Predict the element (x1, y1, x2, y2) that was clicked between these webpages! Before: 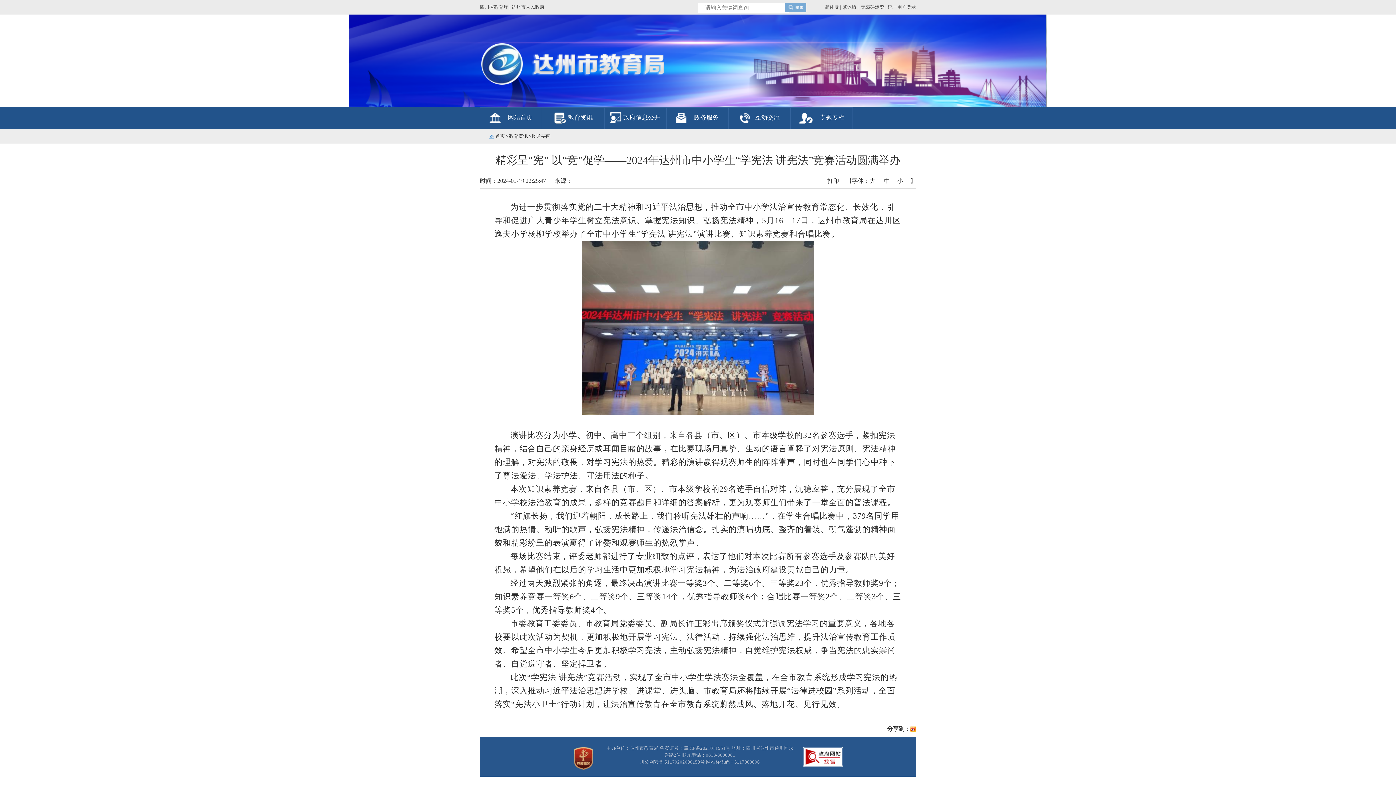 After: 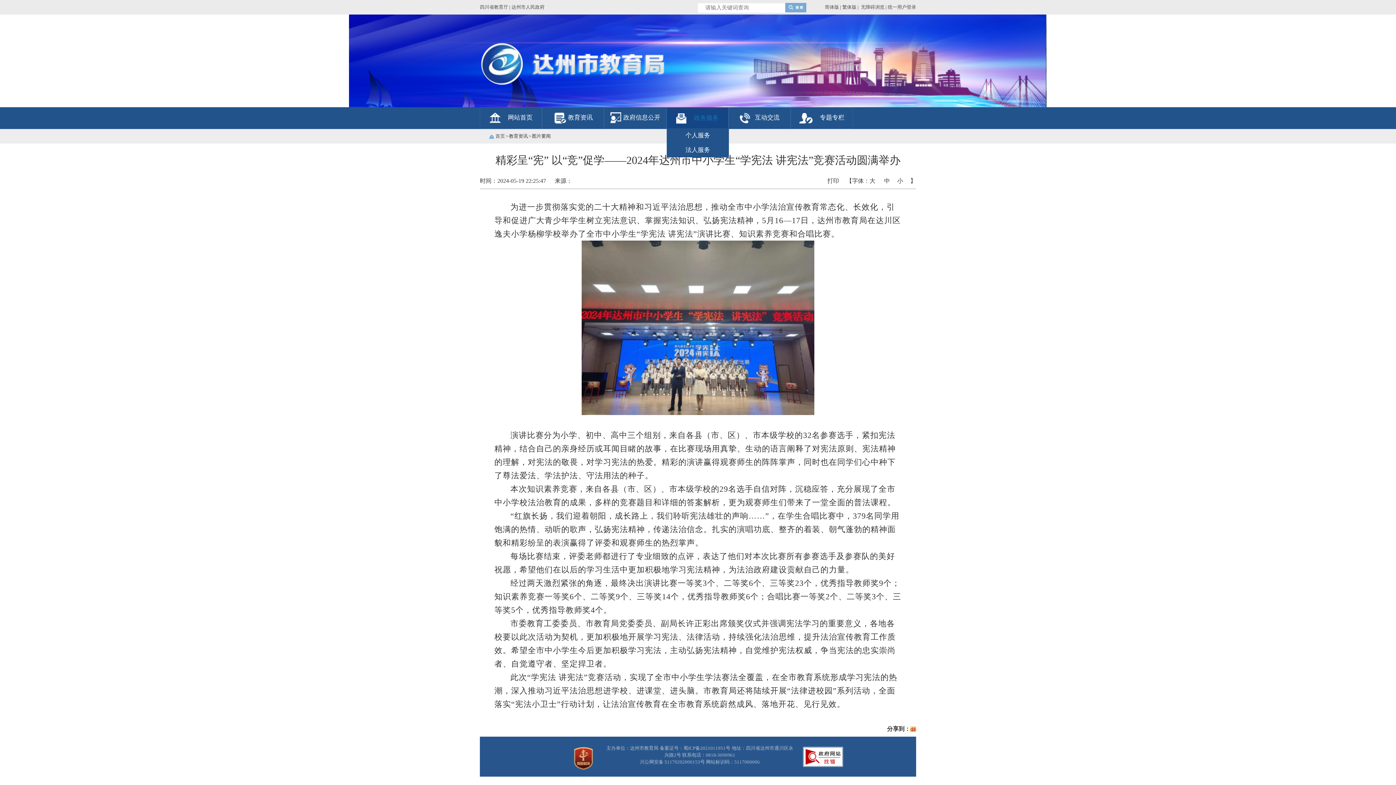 Action: label: 政务服务 bbox: (694, 114, 718, 121)